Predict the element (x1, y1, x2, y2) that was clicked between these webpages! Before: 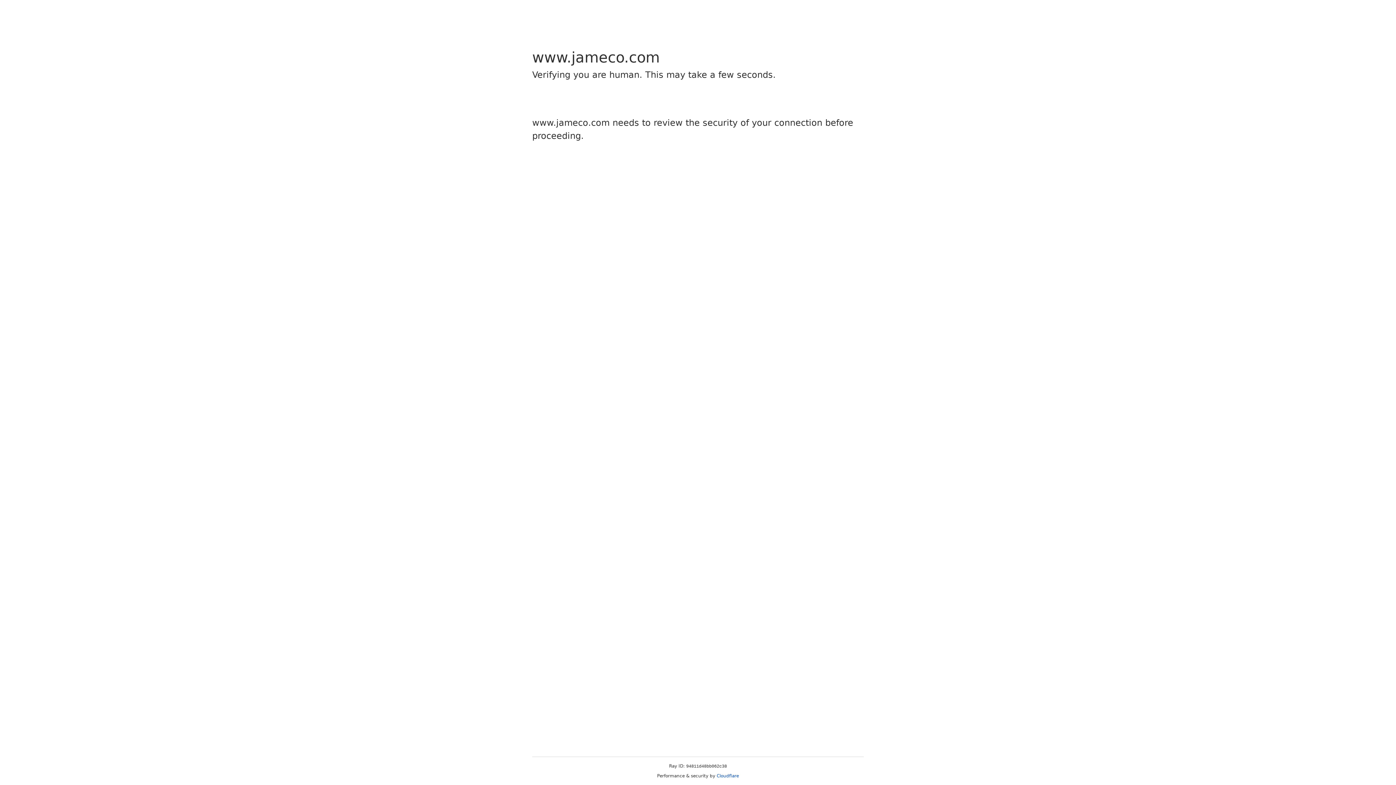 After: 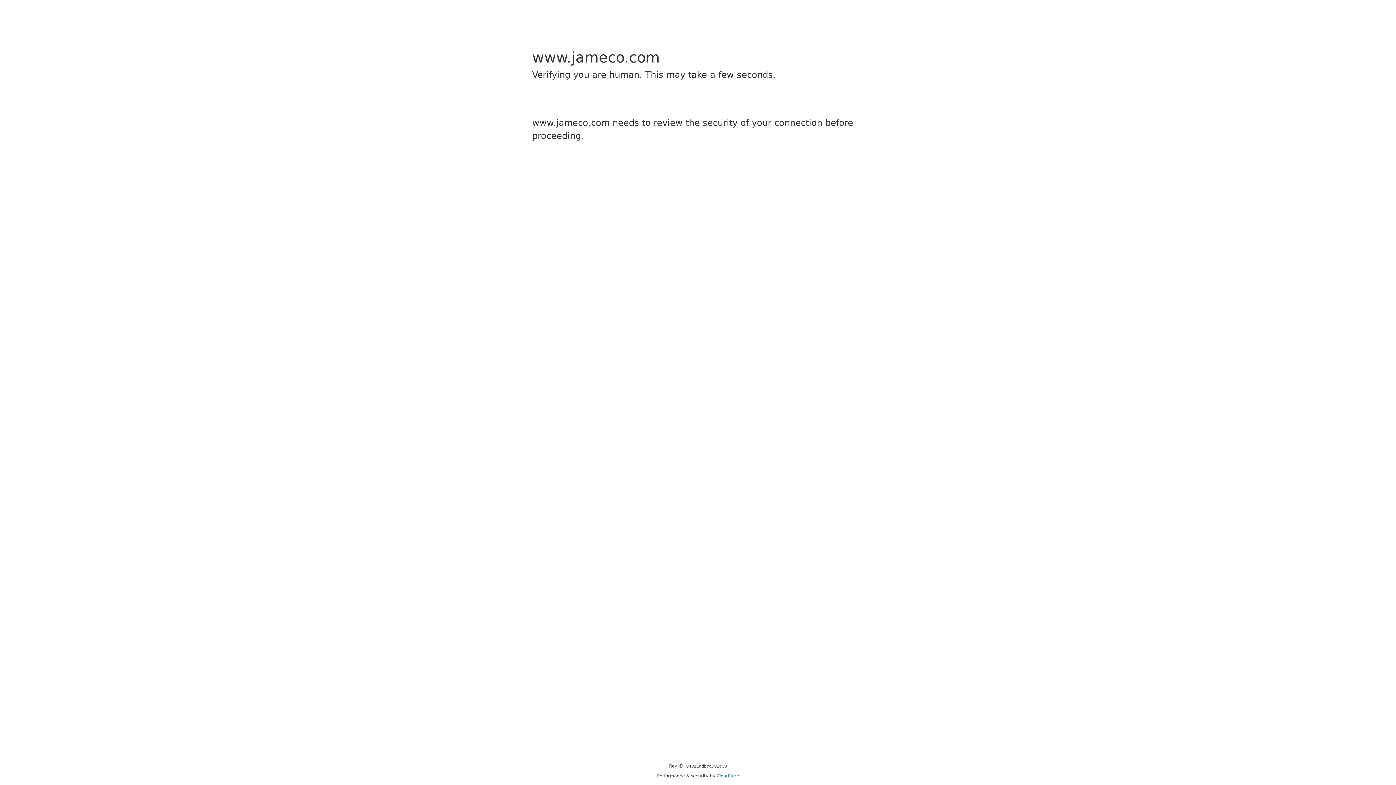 Action: bbox: (716, 773, 739, 778) label: Cloudflare